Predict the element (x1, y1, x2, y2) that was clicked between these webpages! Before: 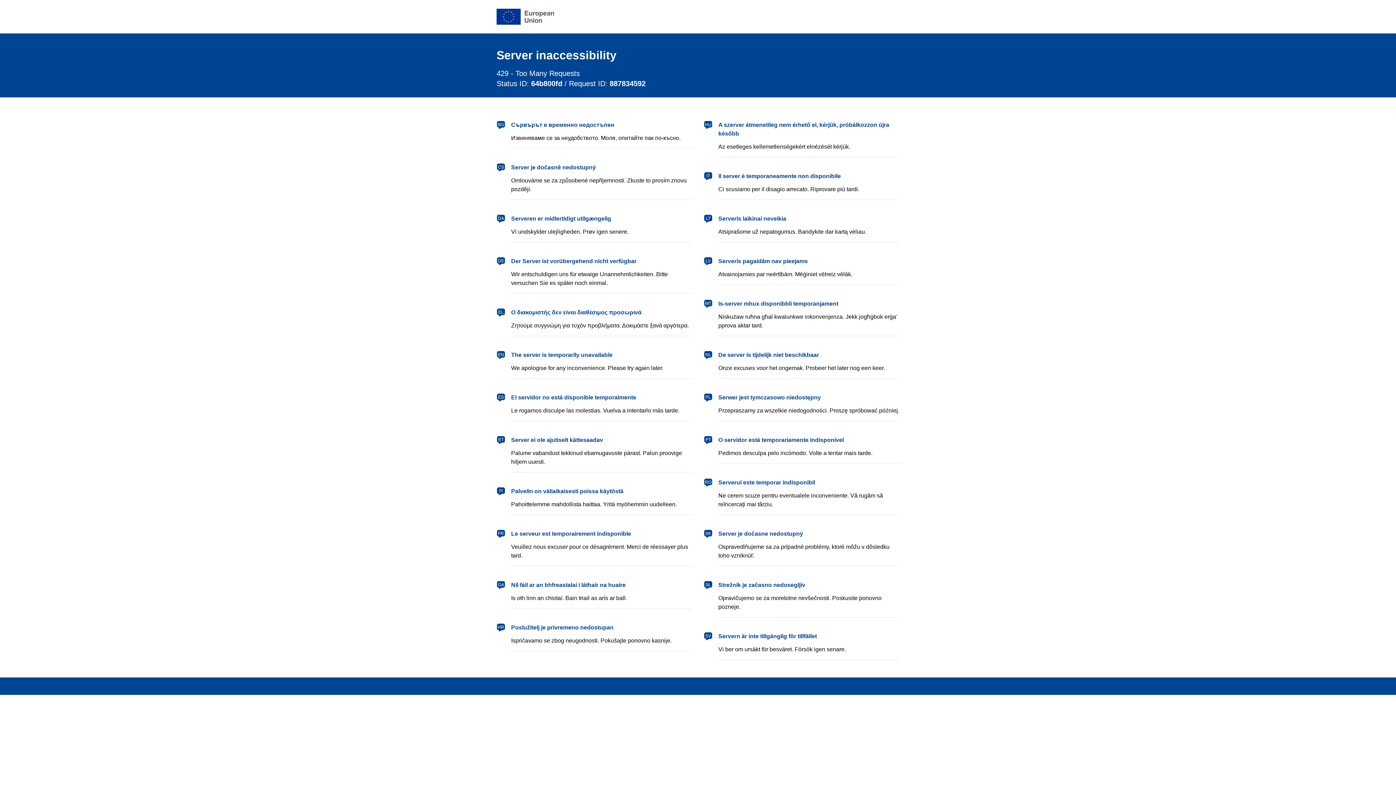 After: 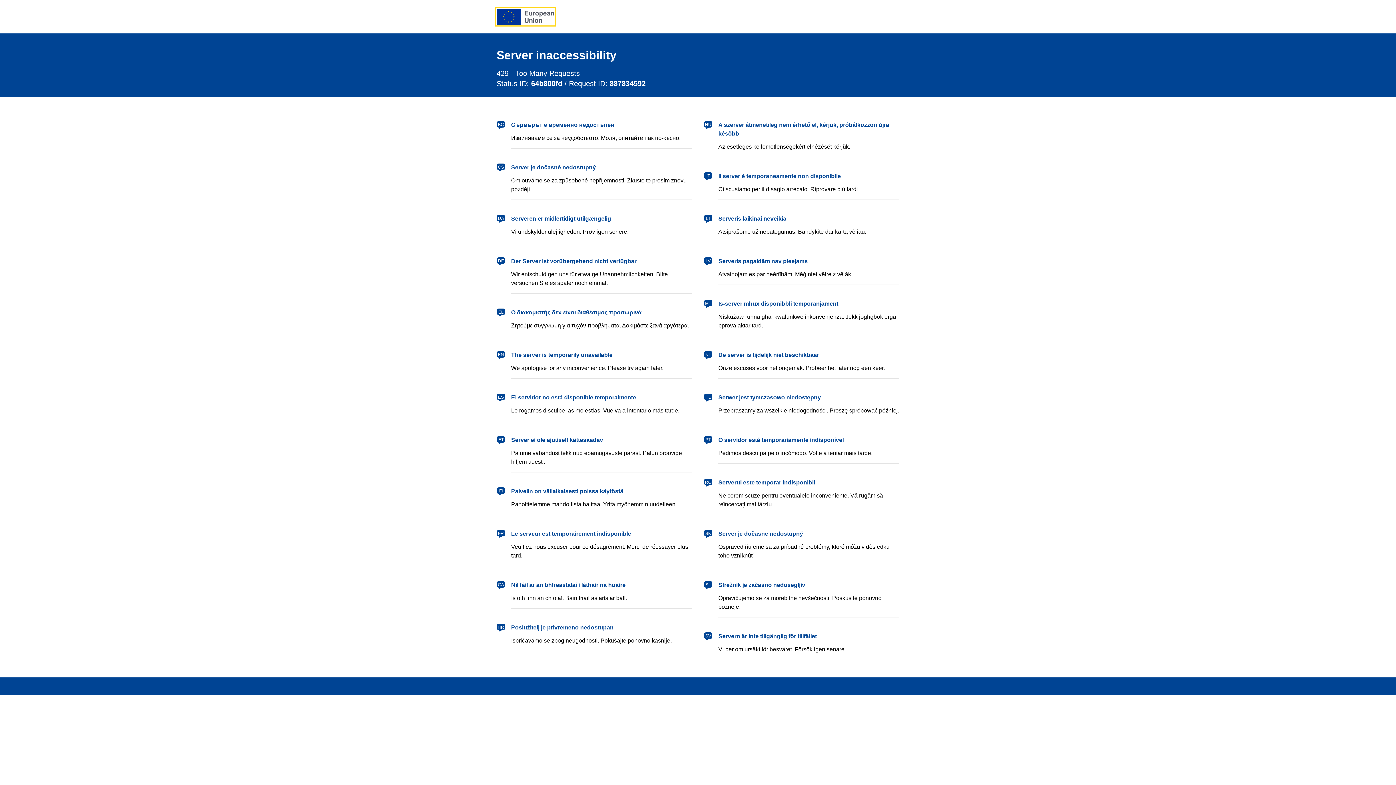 Action: bbox: (496, 8, 554, 24) label: European Union